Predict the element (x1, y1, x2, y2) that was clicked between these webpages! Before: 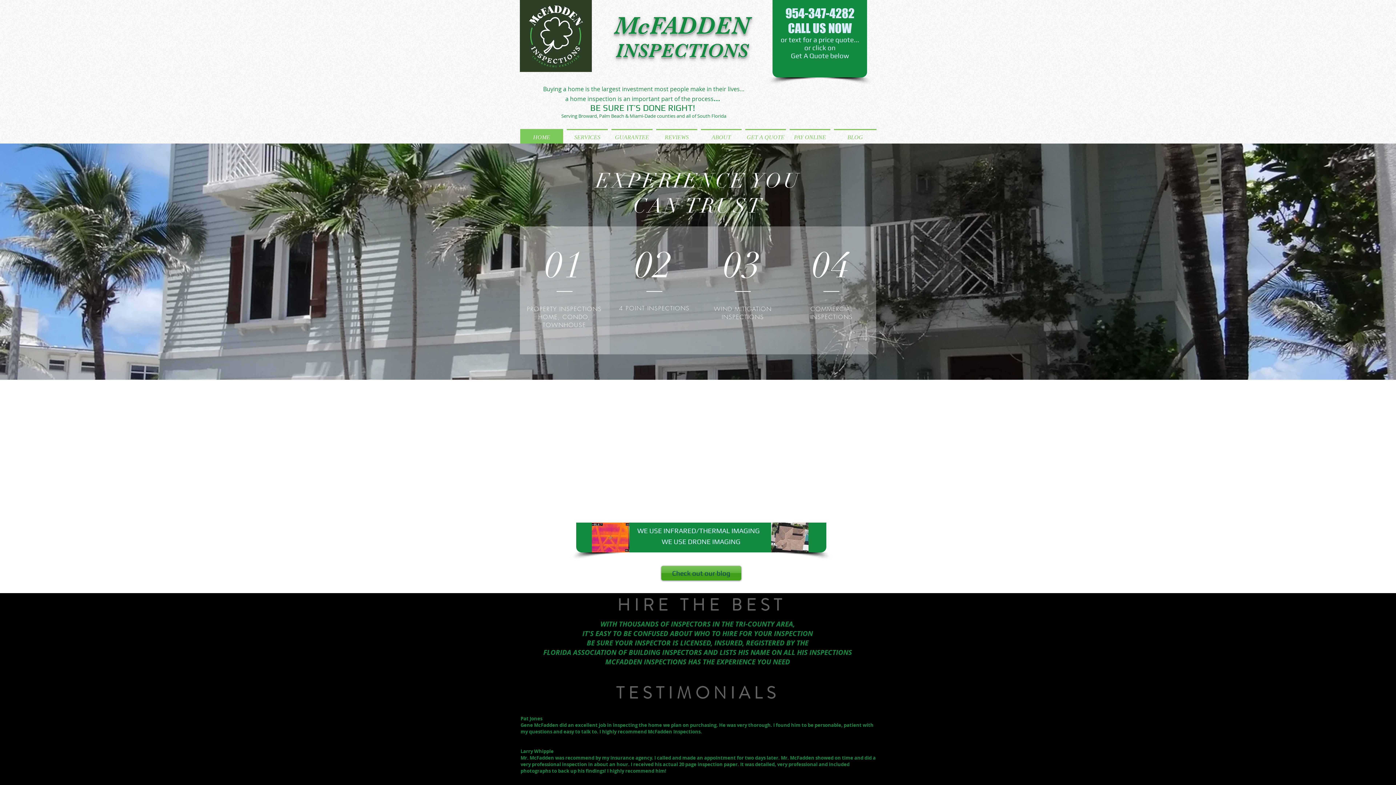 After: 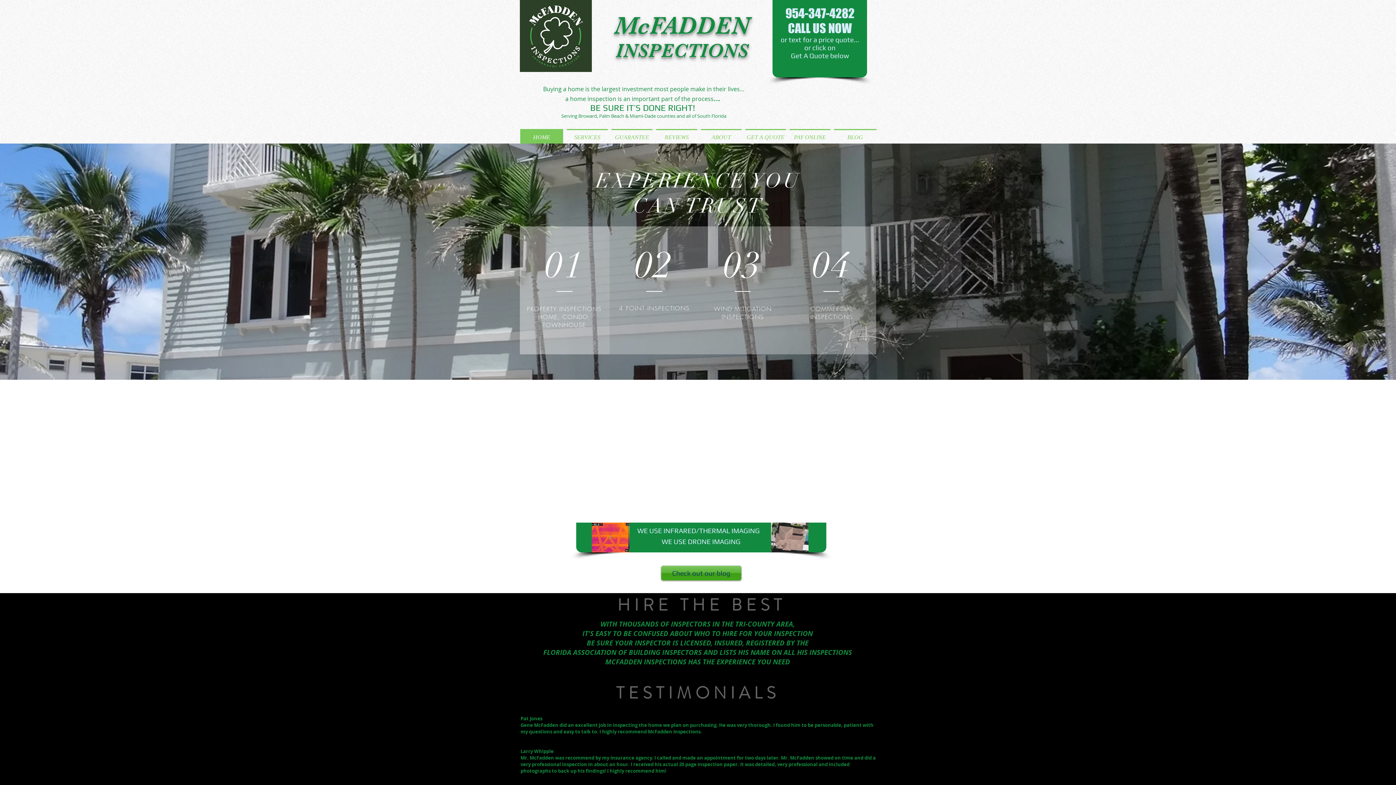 Action: bbox: (592, 522, 629, 552)